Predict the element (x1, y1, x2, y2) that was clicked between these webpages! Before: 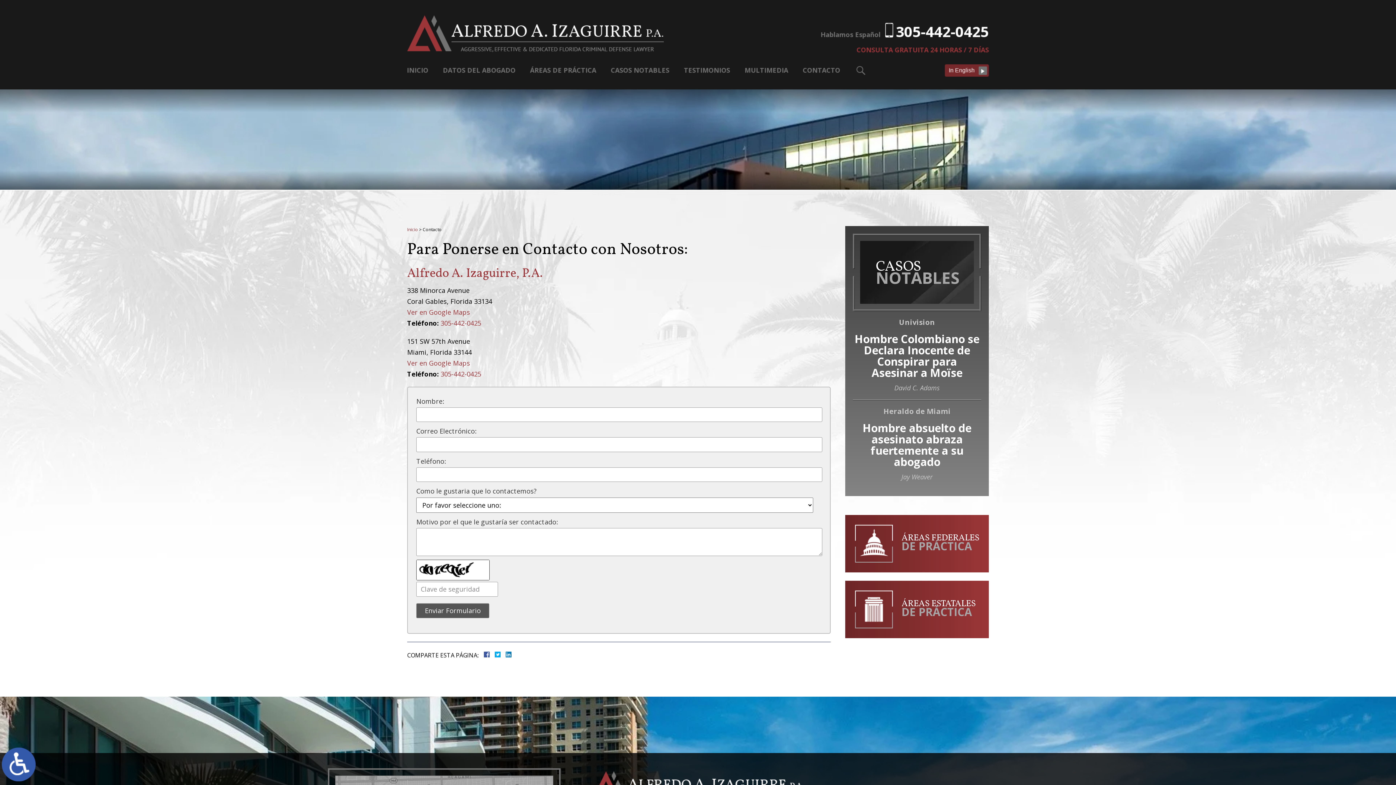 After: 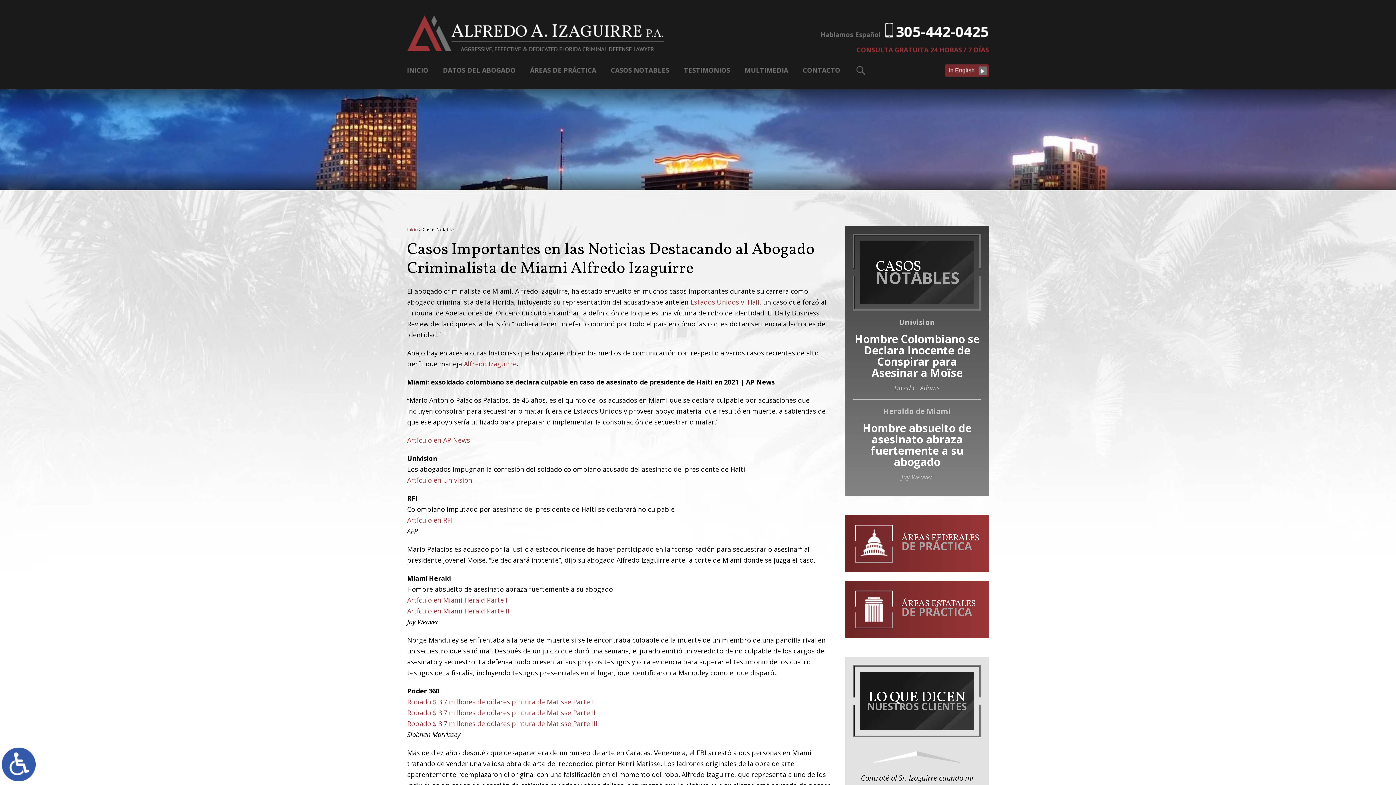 Action: label: Heraldo de Miami

Hombre absuelto de asesinato abraza fuertemente a su abogado

Jay Weaver bbox: (853, 400, 981, 488)